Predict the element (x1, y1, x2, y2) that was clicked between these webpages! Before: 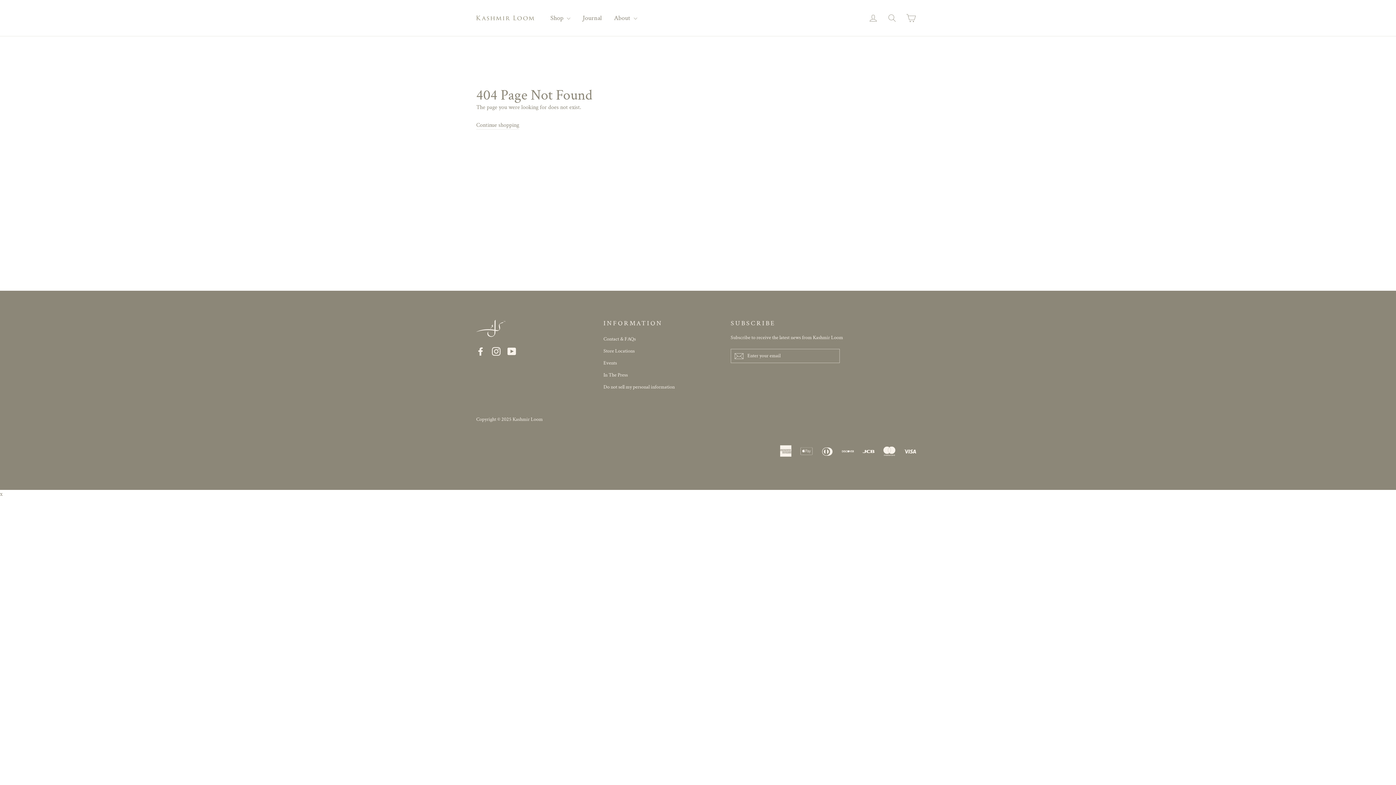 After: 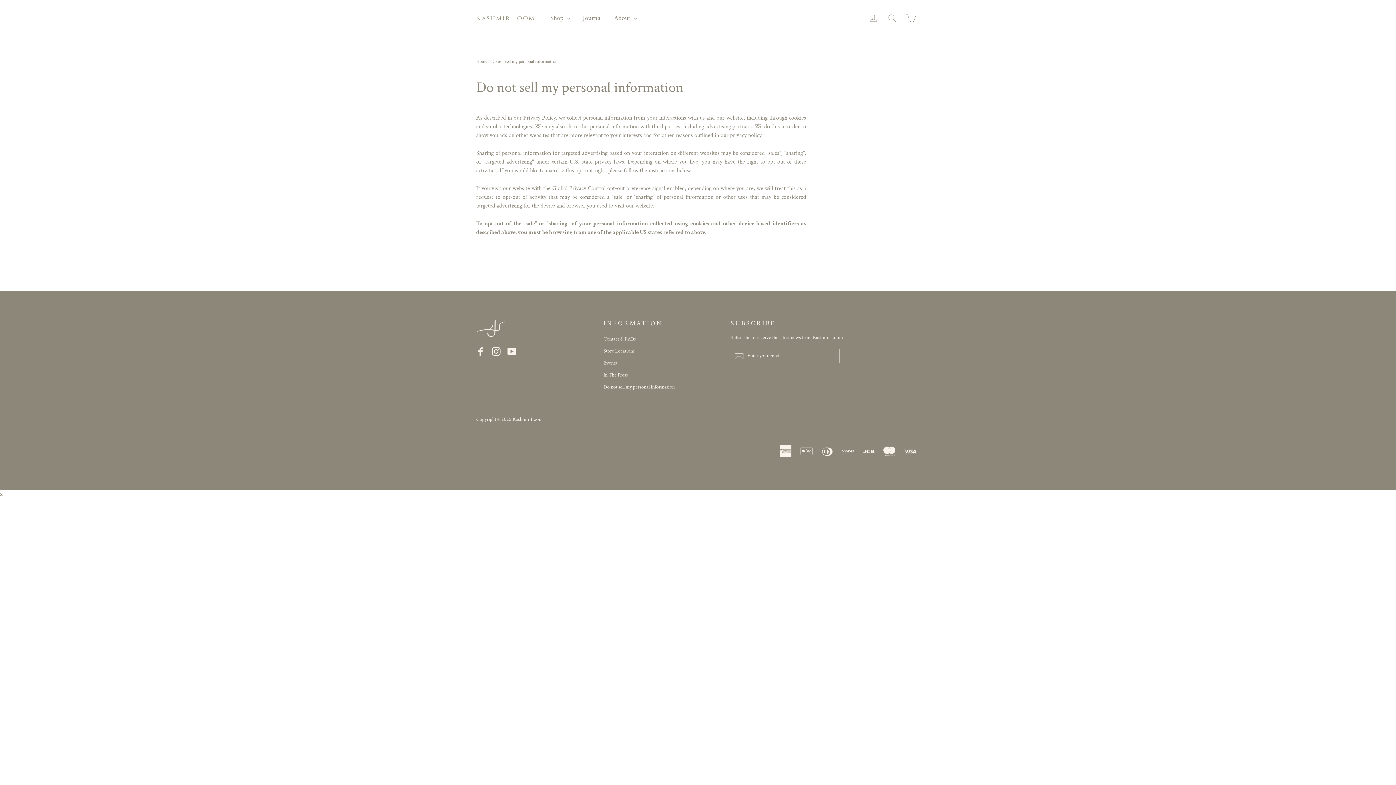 Action: bbox: (603, 382, 720, 392) label: Do not sell my personal information